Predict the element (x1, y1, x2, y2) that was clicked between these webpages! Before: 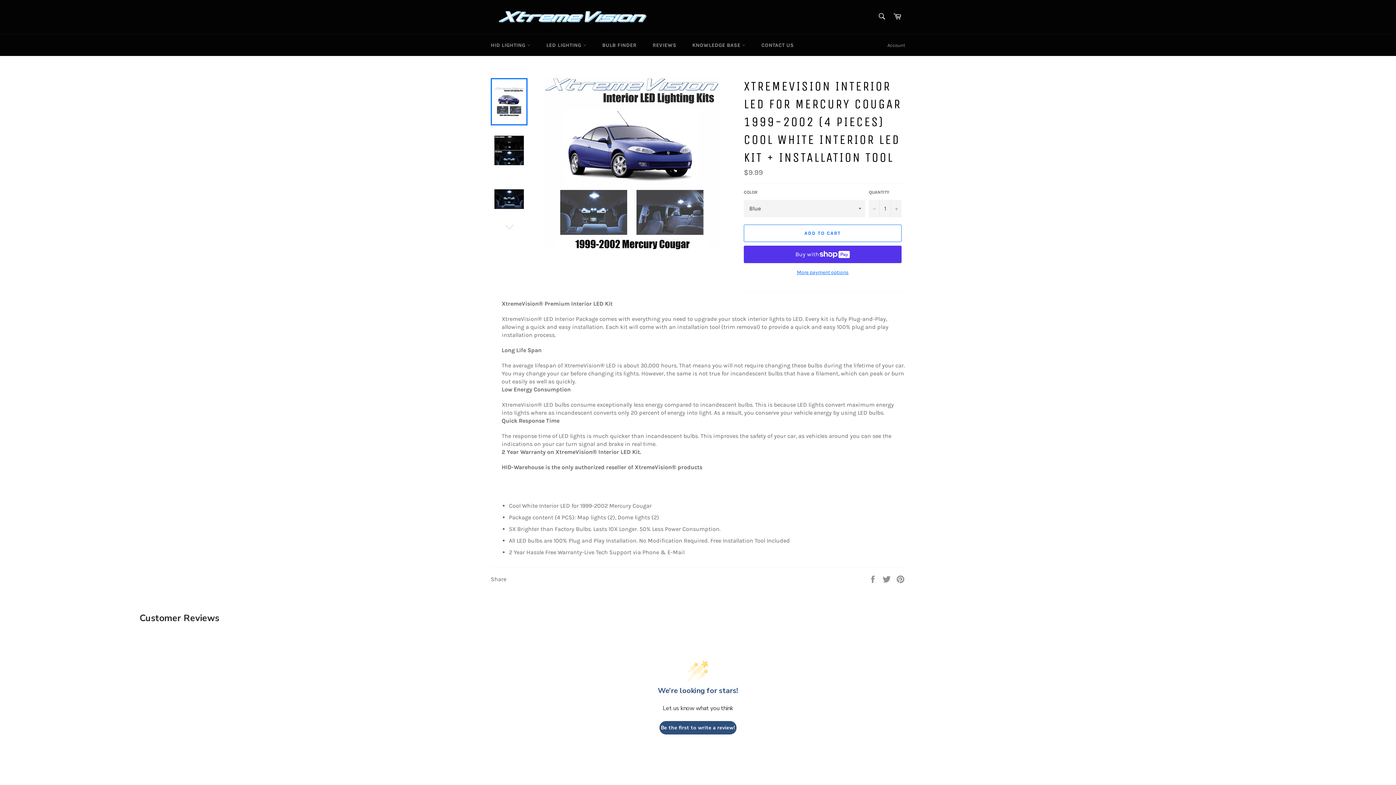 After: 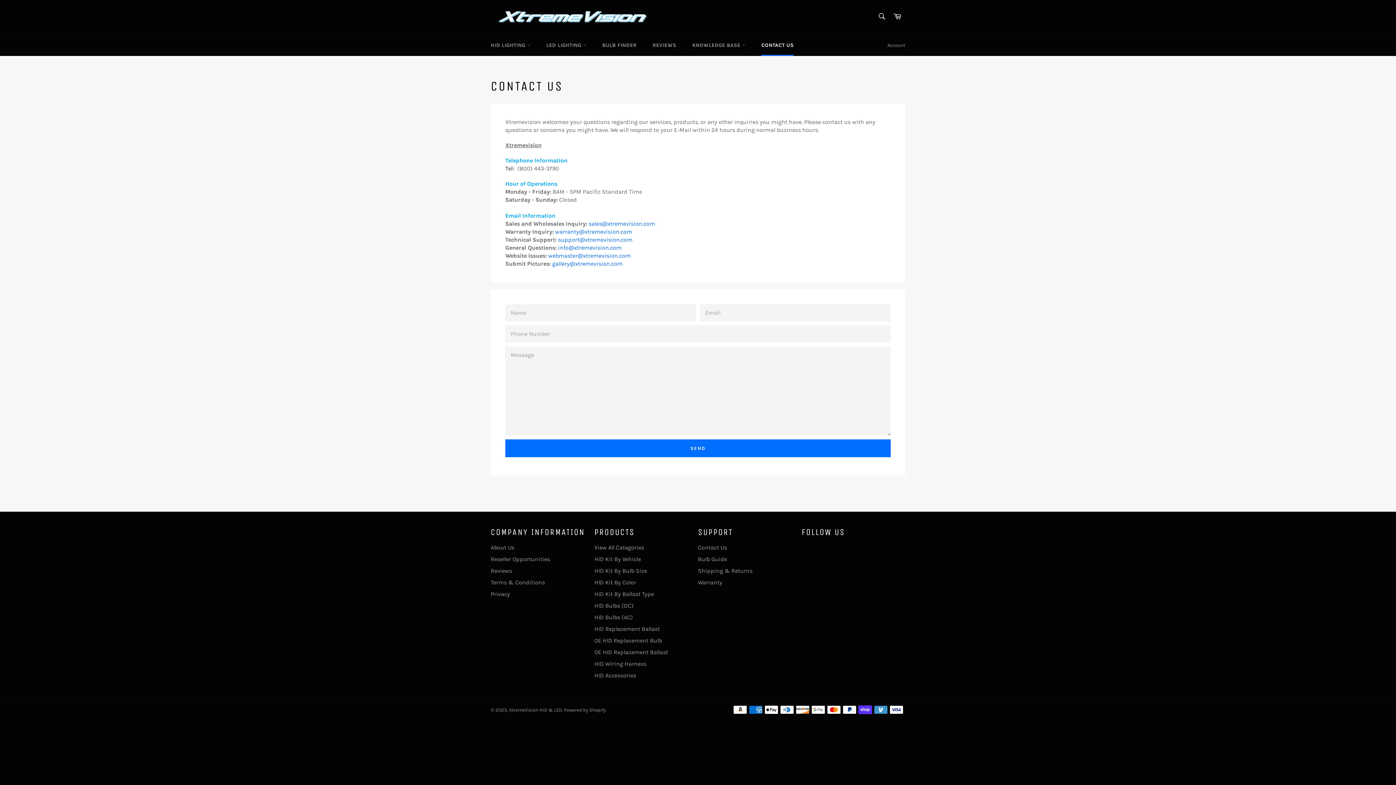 Action: bbox: (754, 34, 801, 56) label: CONTACT US